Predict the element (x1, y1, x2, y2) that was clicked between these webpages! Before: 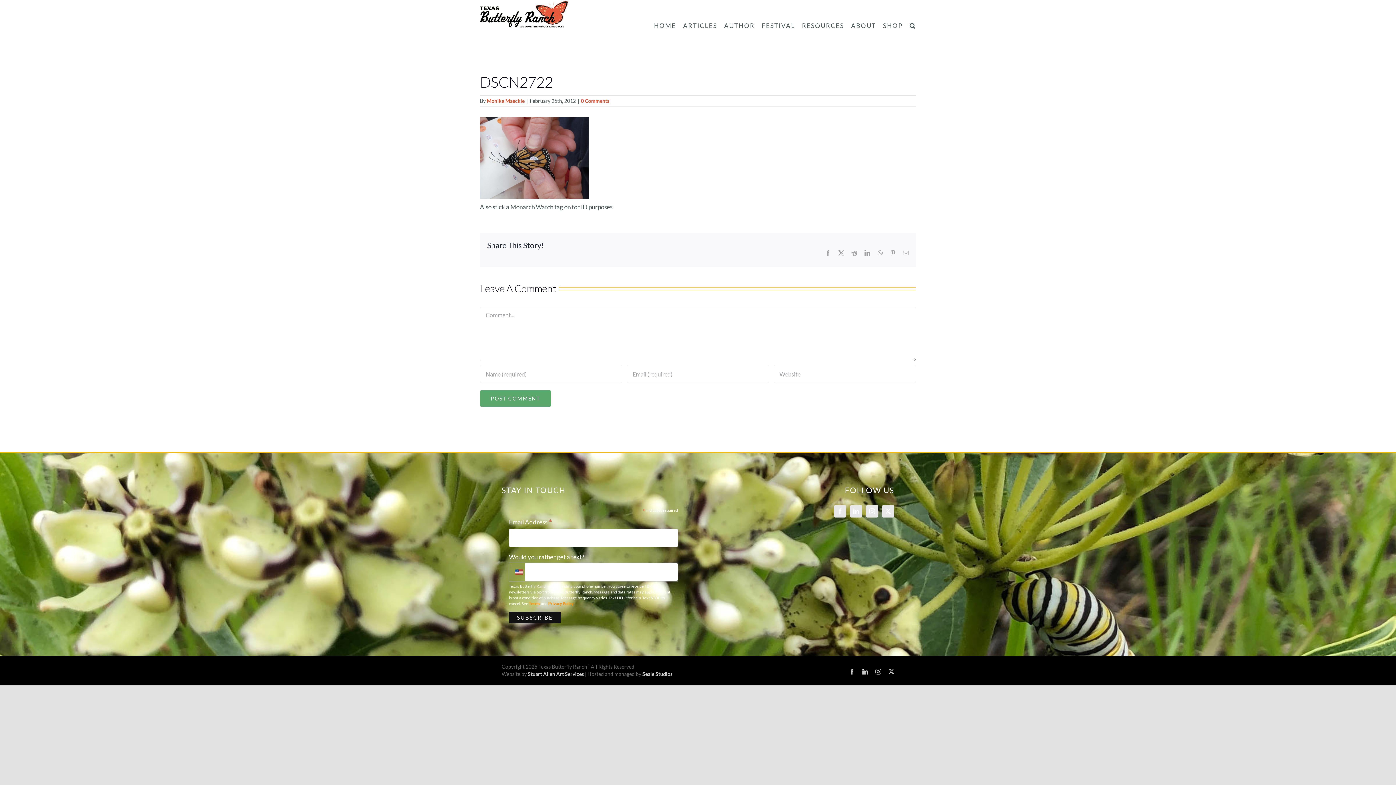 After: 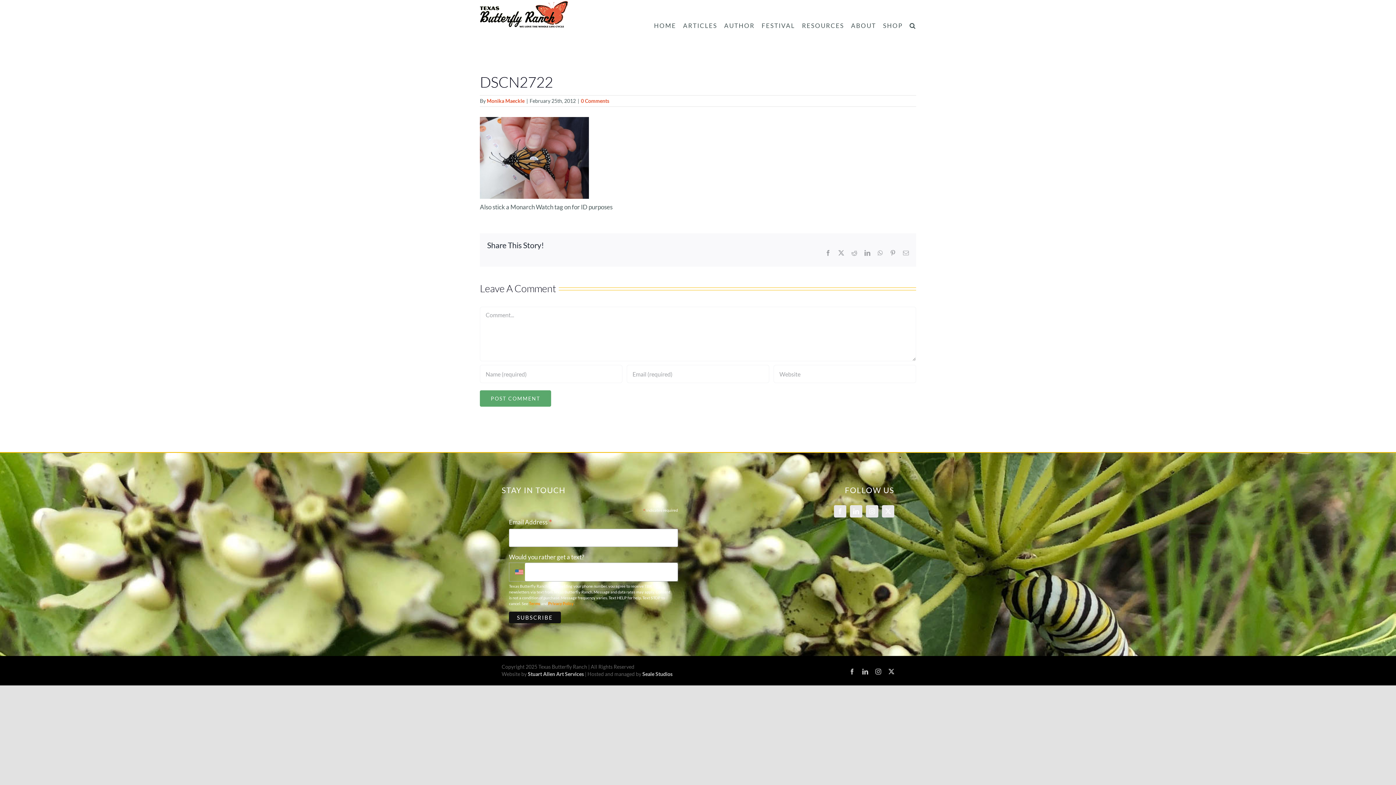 Action: bbox: (862, 669, 868, 674) label: LinkedIn